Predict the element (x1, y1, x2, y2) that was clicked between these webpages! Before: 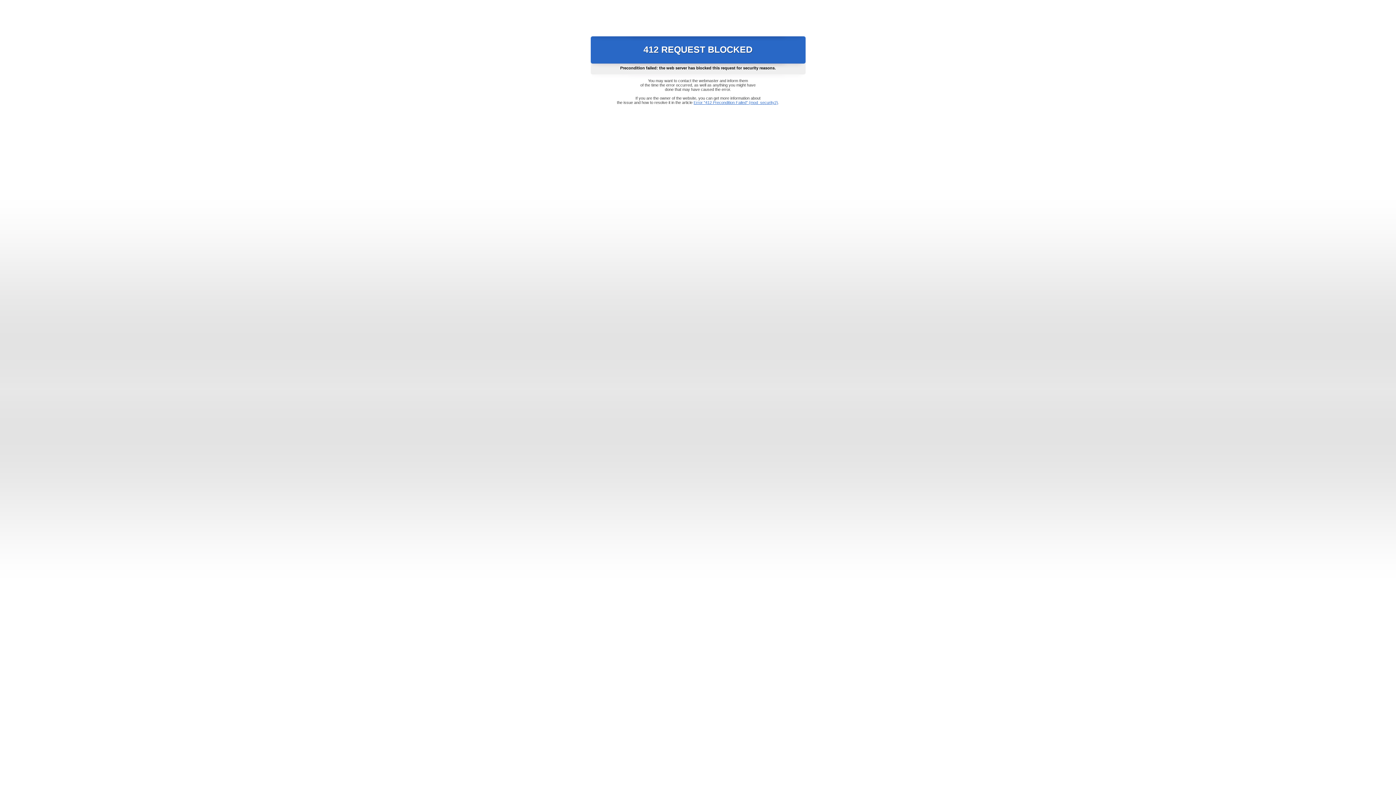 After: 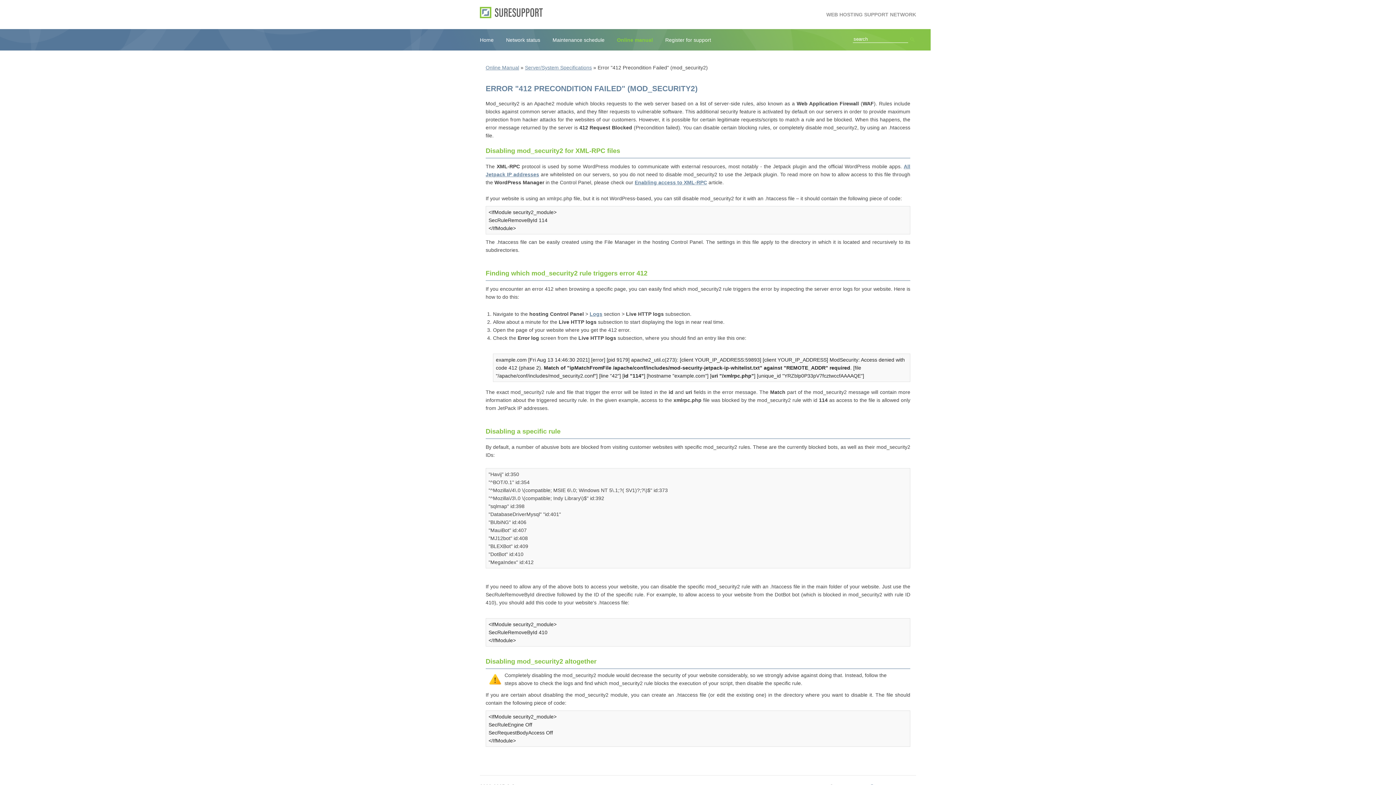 Action: label: Error "412 Precondition Failed" (mod_security2) bbox: (693, 100, 778, 104)